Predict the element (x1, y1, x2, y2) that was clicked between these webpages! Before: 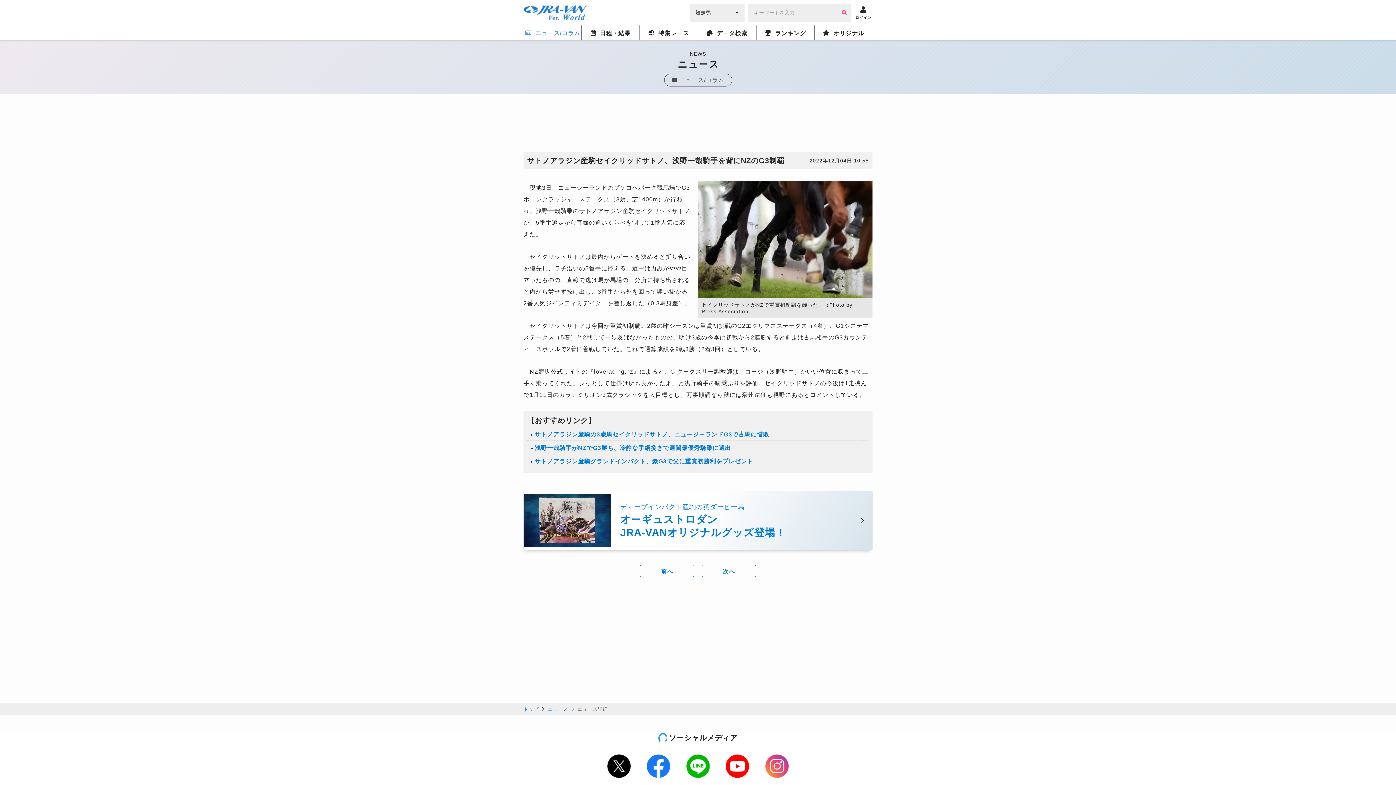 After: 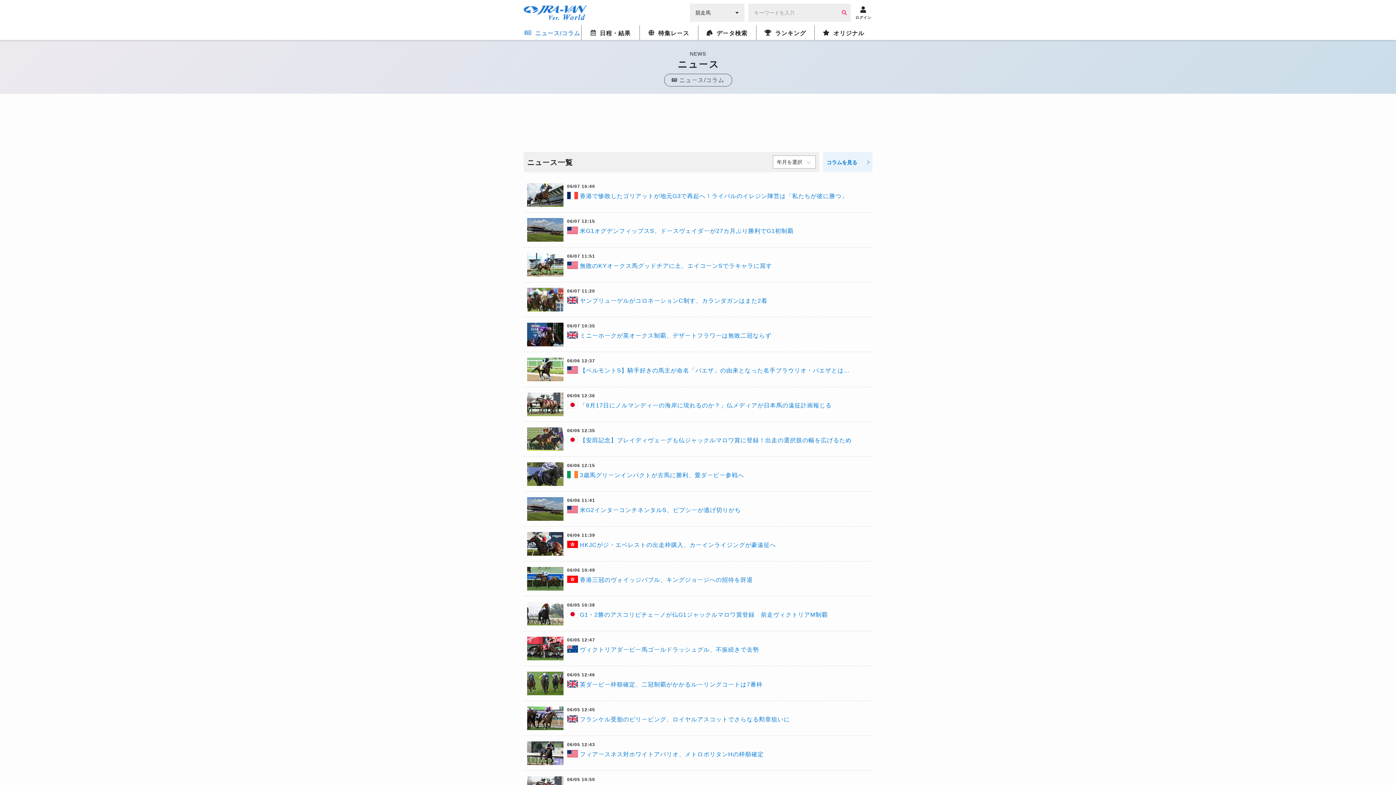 Action: label: ニュース/コラム bbox: (523, 25, 581, 40)